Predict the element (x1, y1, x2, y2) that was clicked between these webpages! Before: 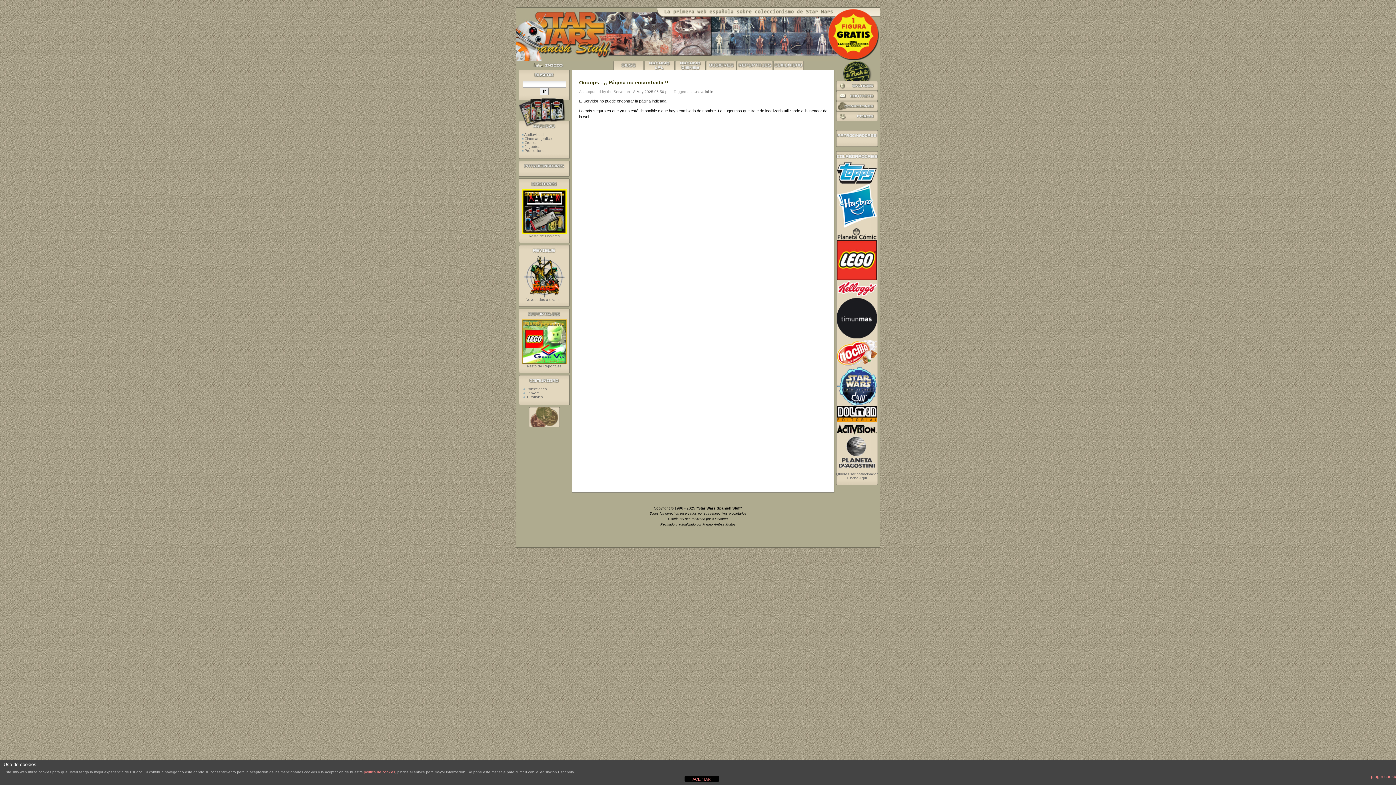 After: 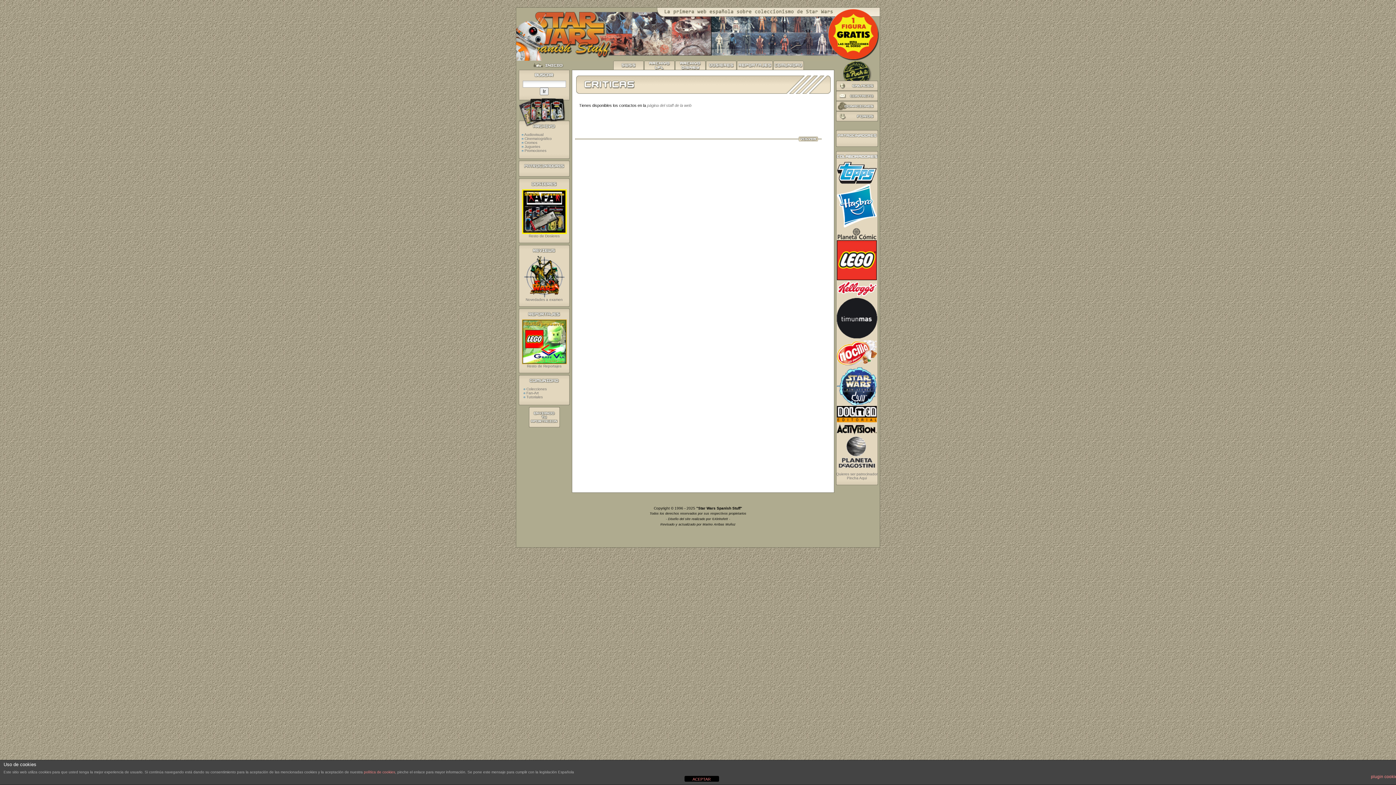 Action: bbox: (836, 97, 878, 101)